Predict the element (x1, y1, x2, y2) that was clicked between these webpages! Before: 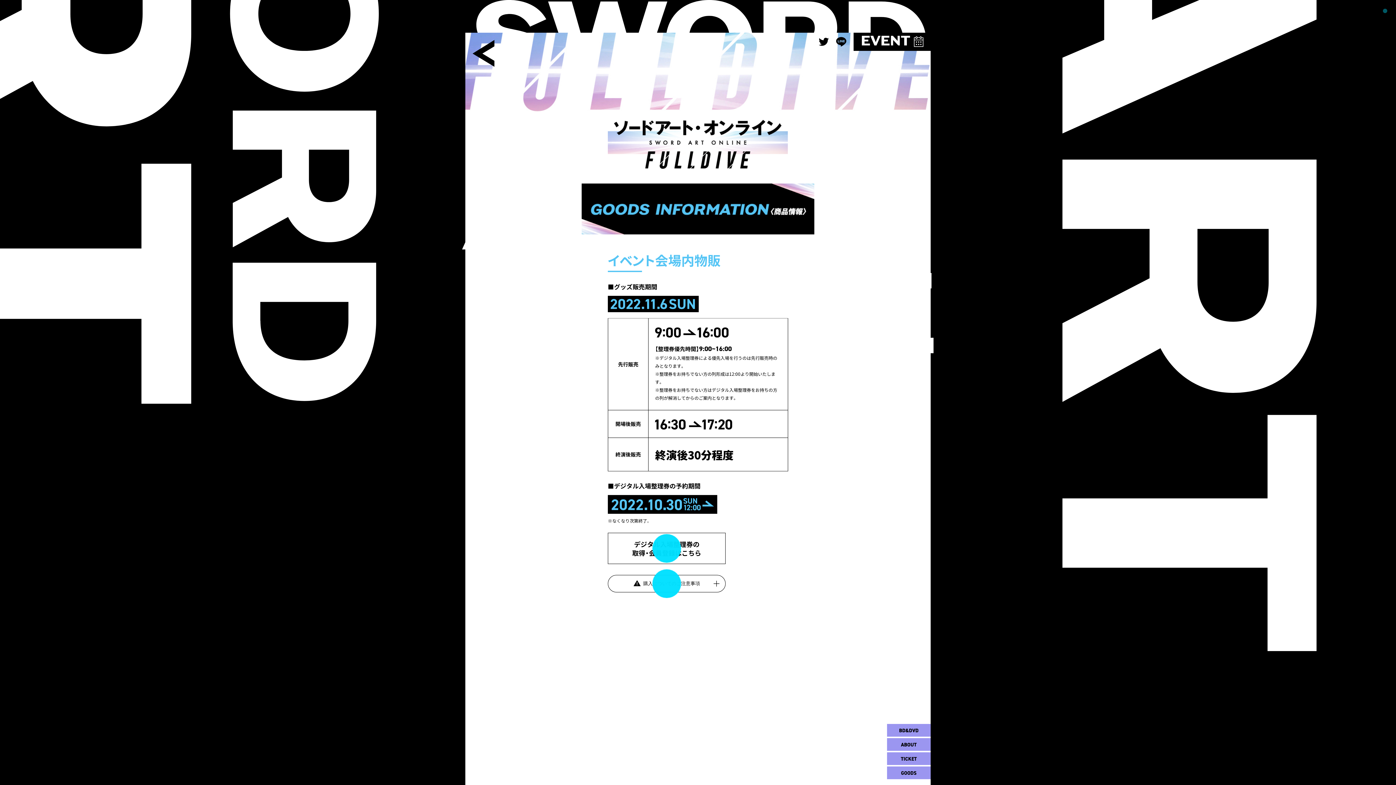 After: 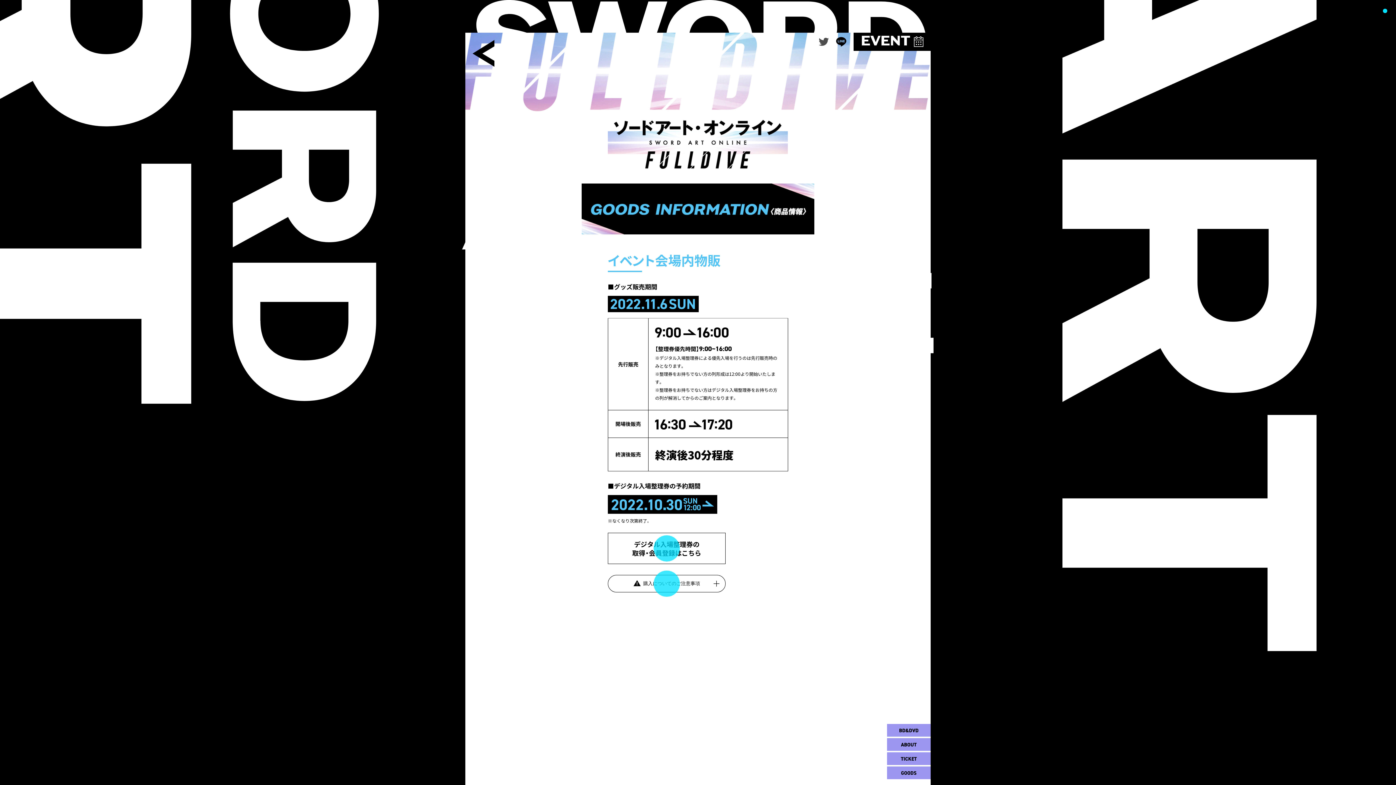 Action: bbox: (818, 36, 829, 46)